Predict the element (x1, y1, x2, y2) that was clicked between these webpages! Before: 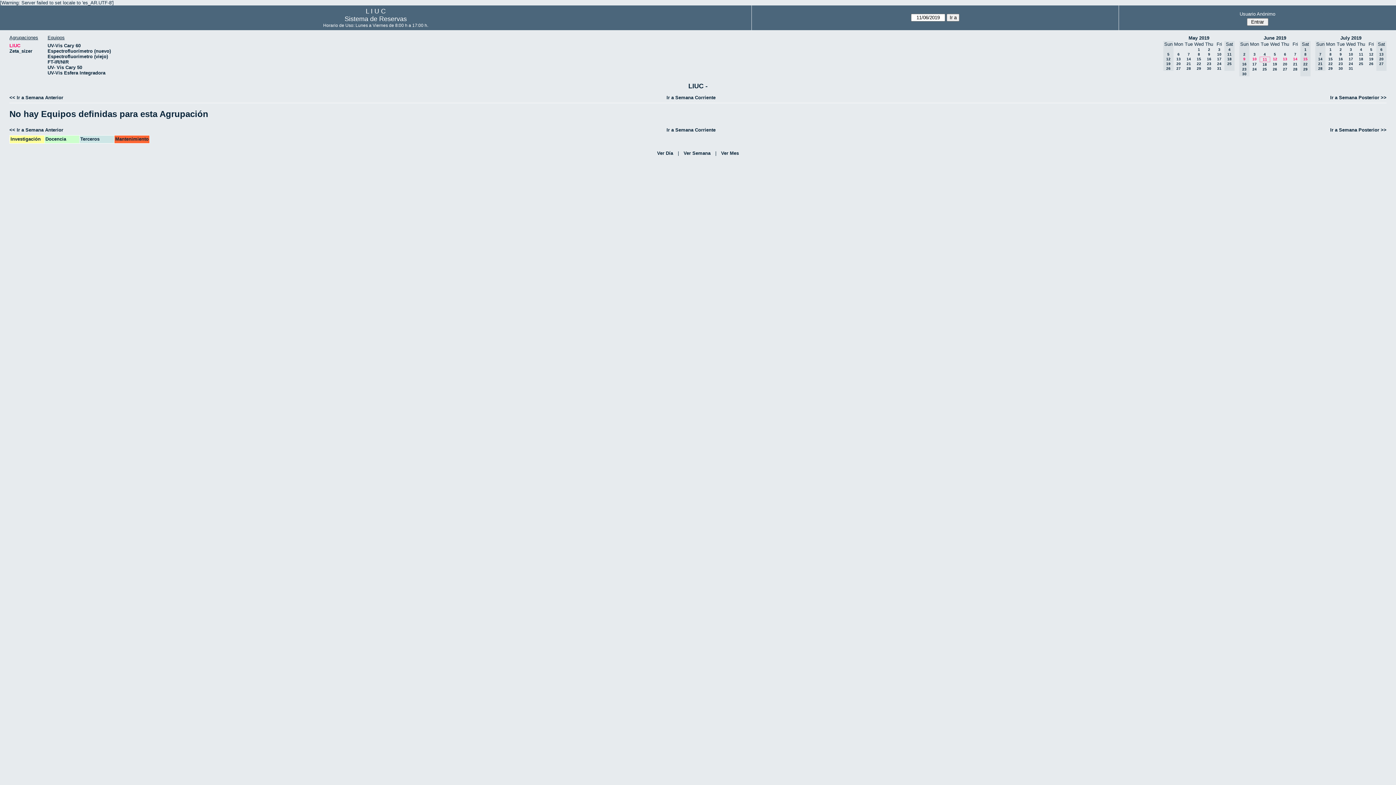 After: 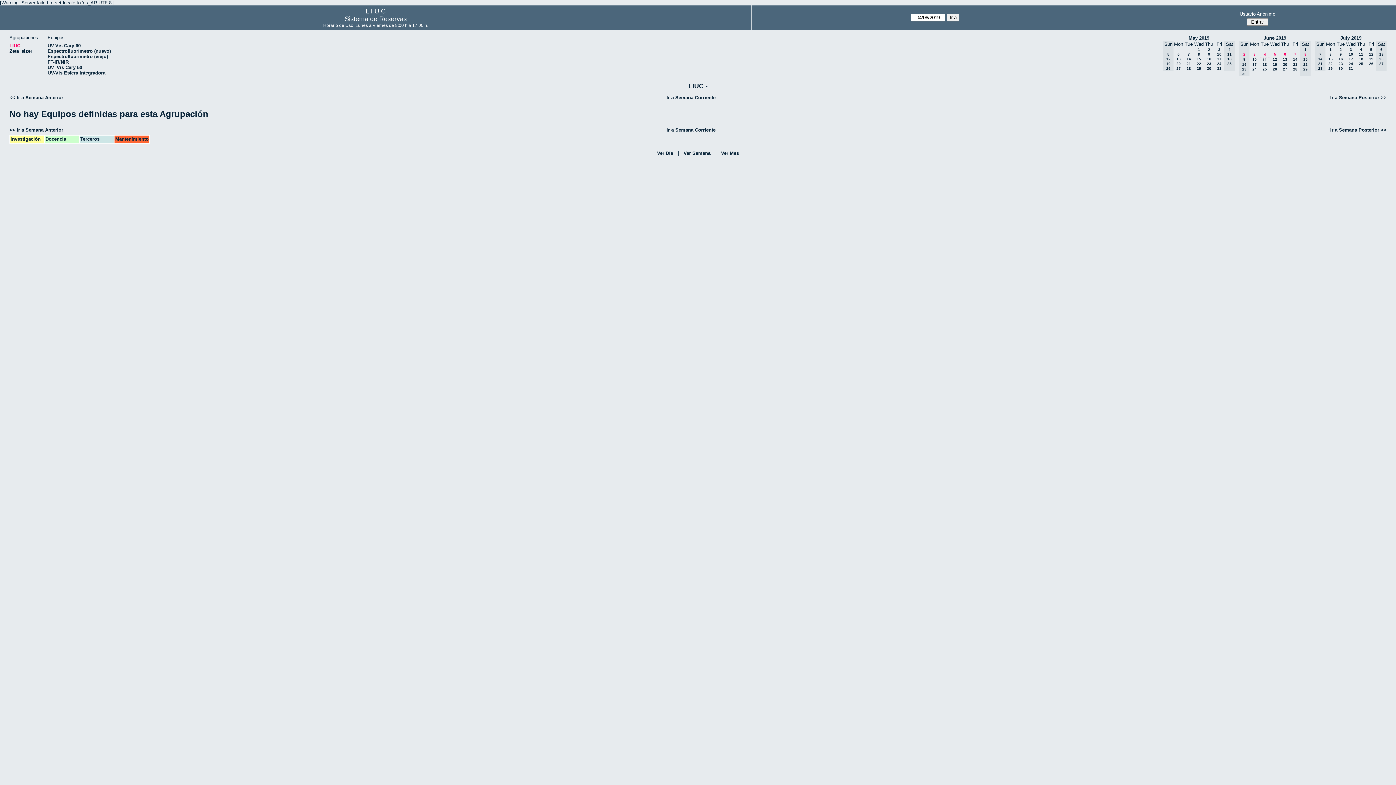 Action: label: << Ir a Semana Anterior bbox: (9, 127, 63, 132)